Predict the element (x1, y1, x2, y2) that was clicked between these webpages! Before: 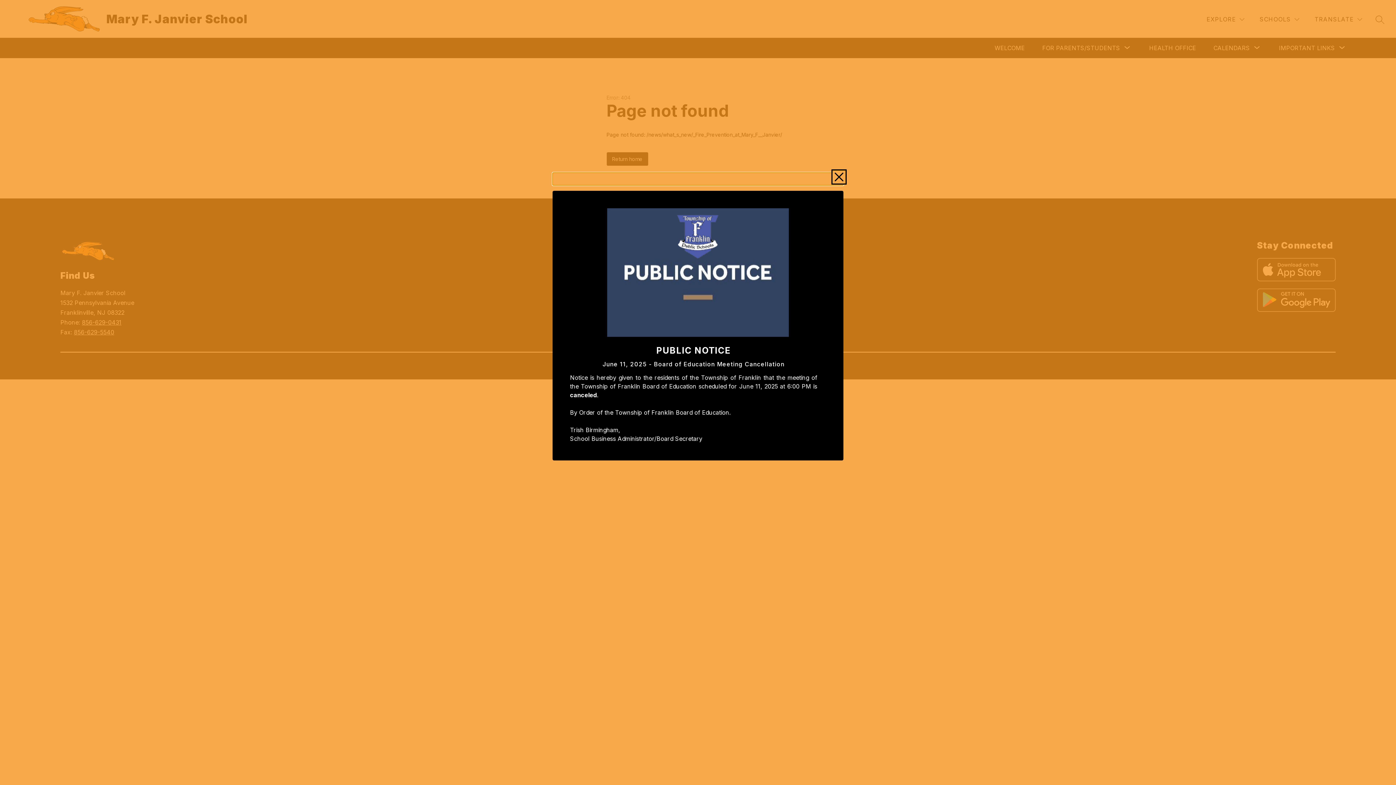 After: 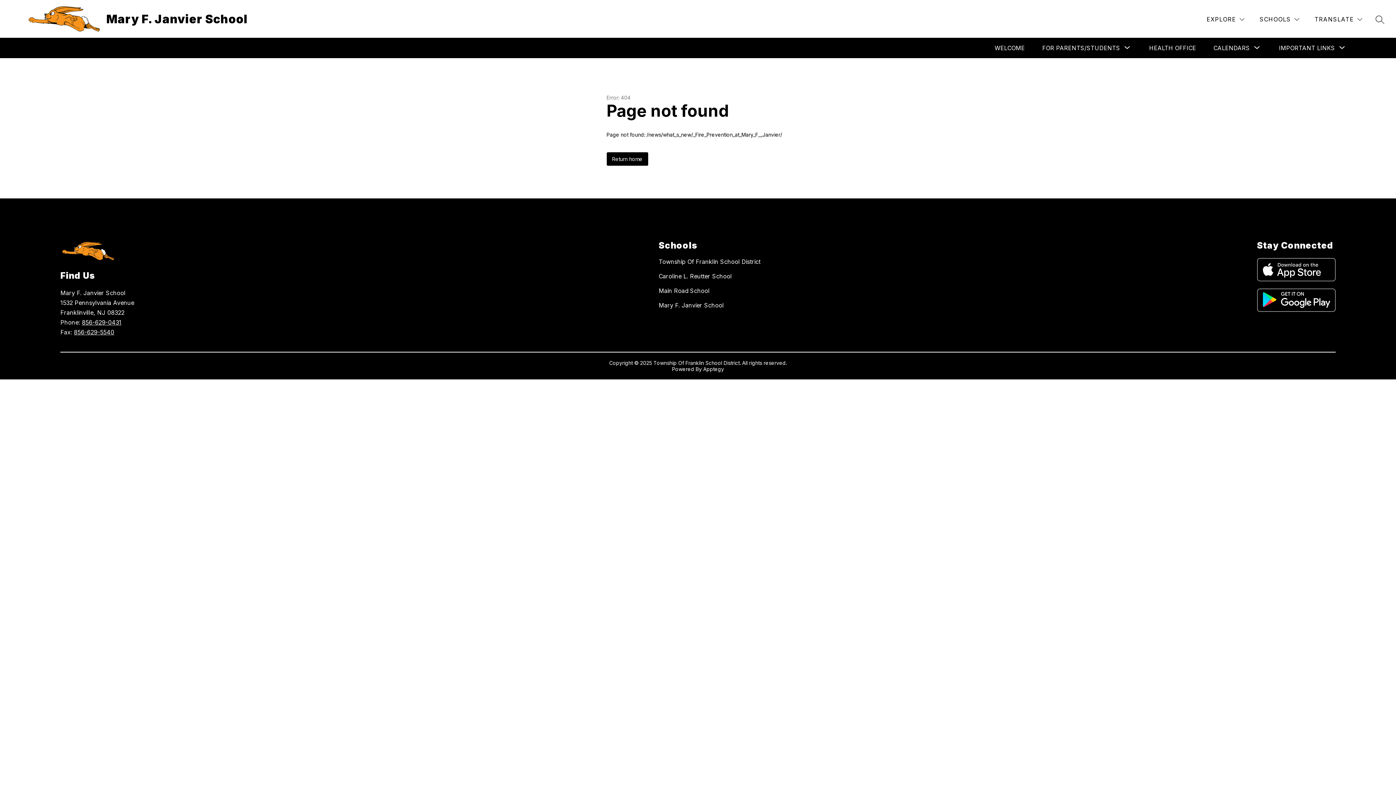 Action: bbox: (552, 172, 843, 185)